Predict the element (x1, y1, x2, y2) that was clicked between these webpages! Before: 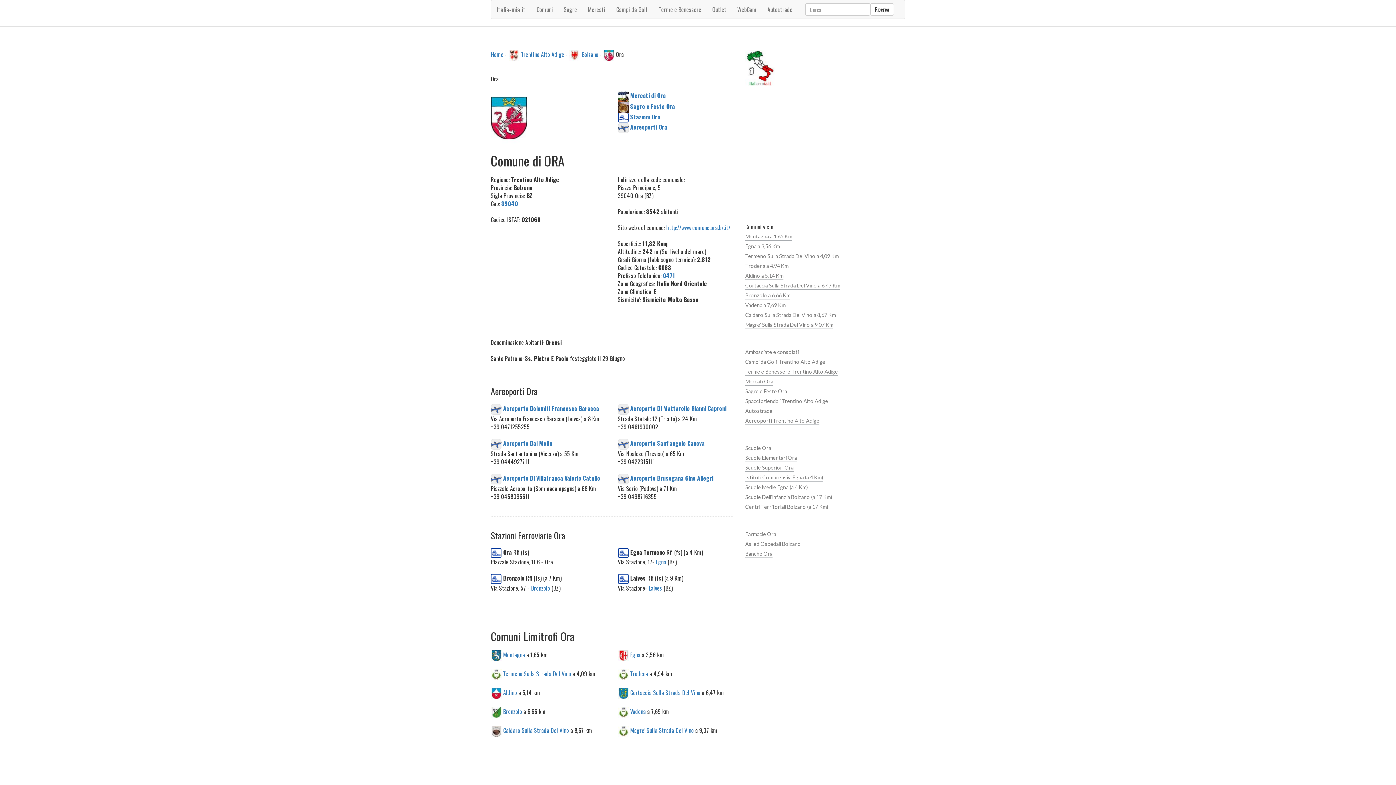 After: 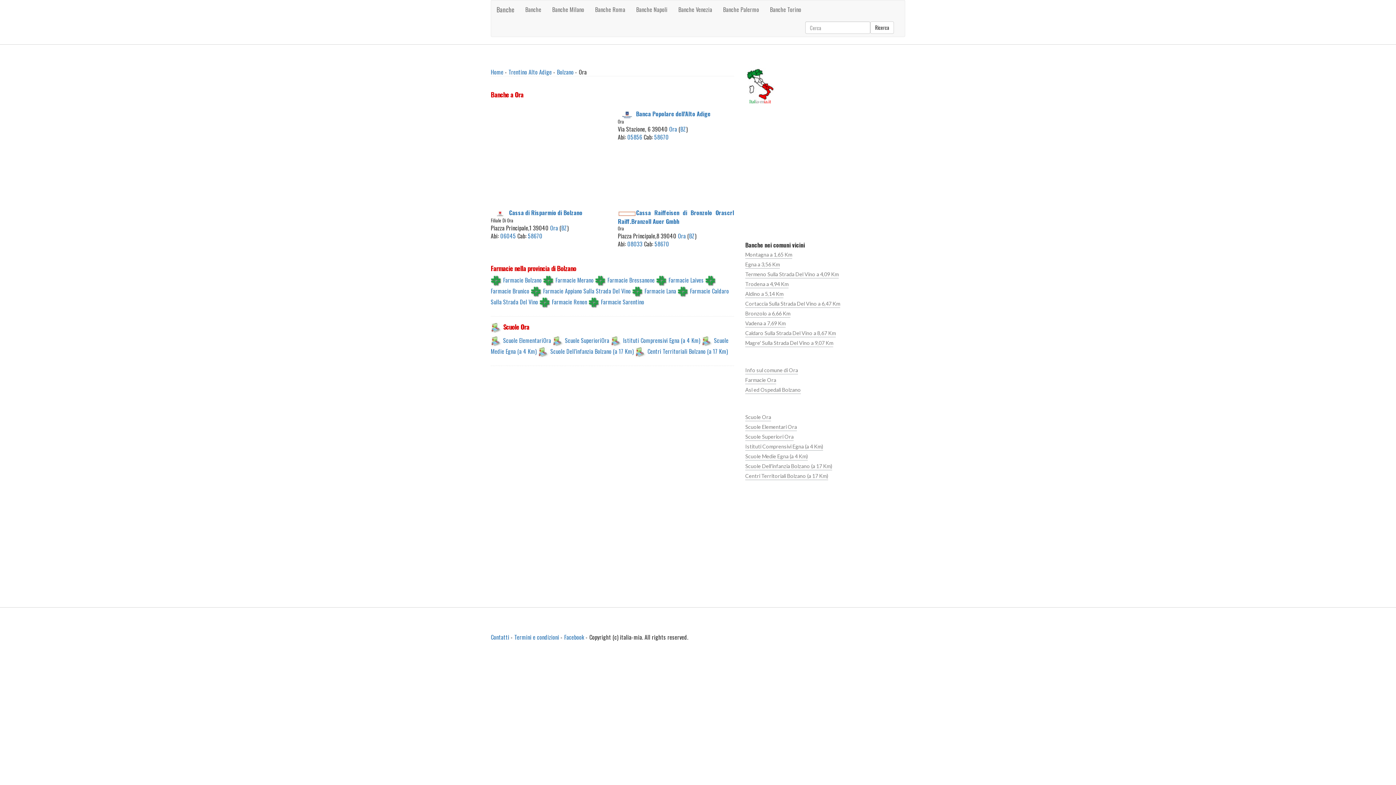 Action: bbox: (745, 548, 772, 558) label: Banche Ora